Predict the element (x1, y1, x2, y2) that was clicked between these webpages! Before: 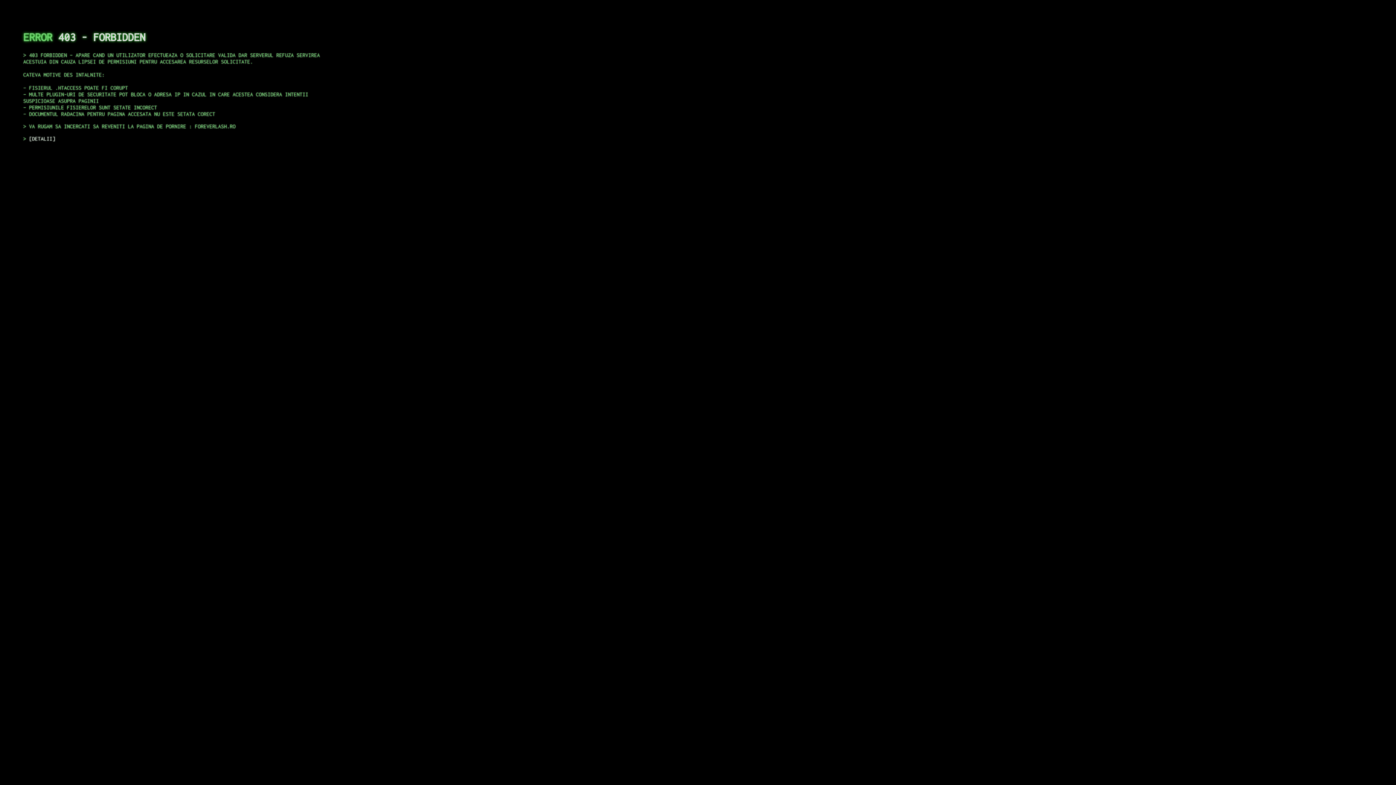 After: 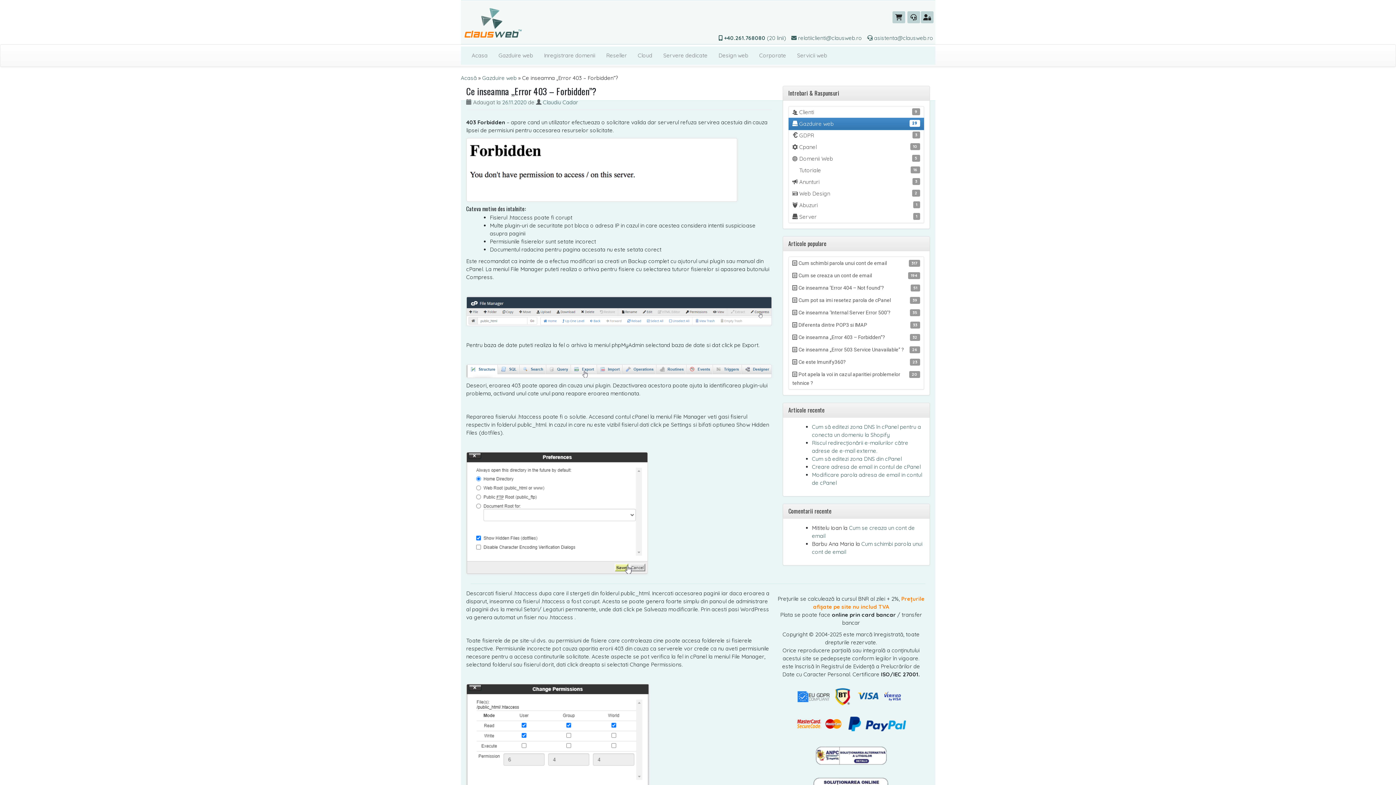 Action: label: DETALII bbox: (29, 135, 55, 141)